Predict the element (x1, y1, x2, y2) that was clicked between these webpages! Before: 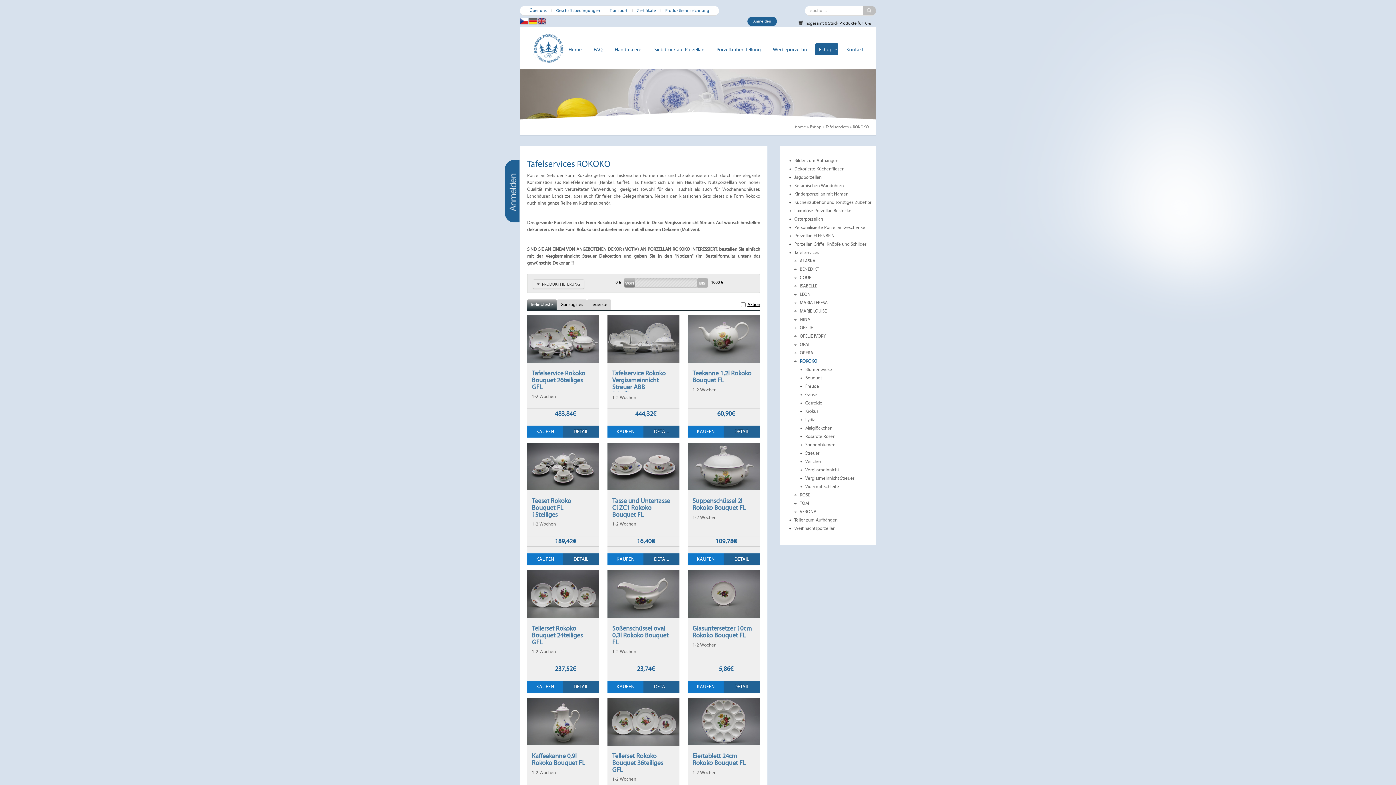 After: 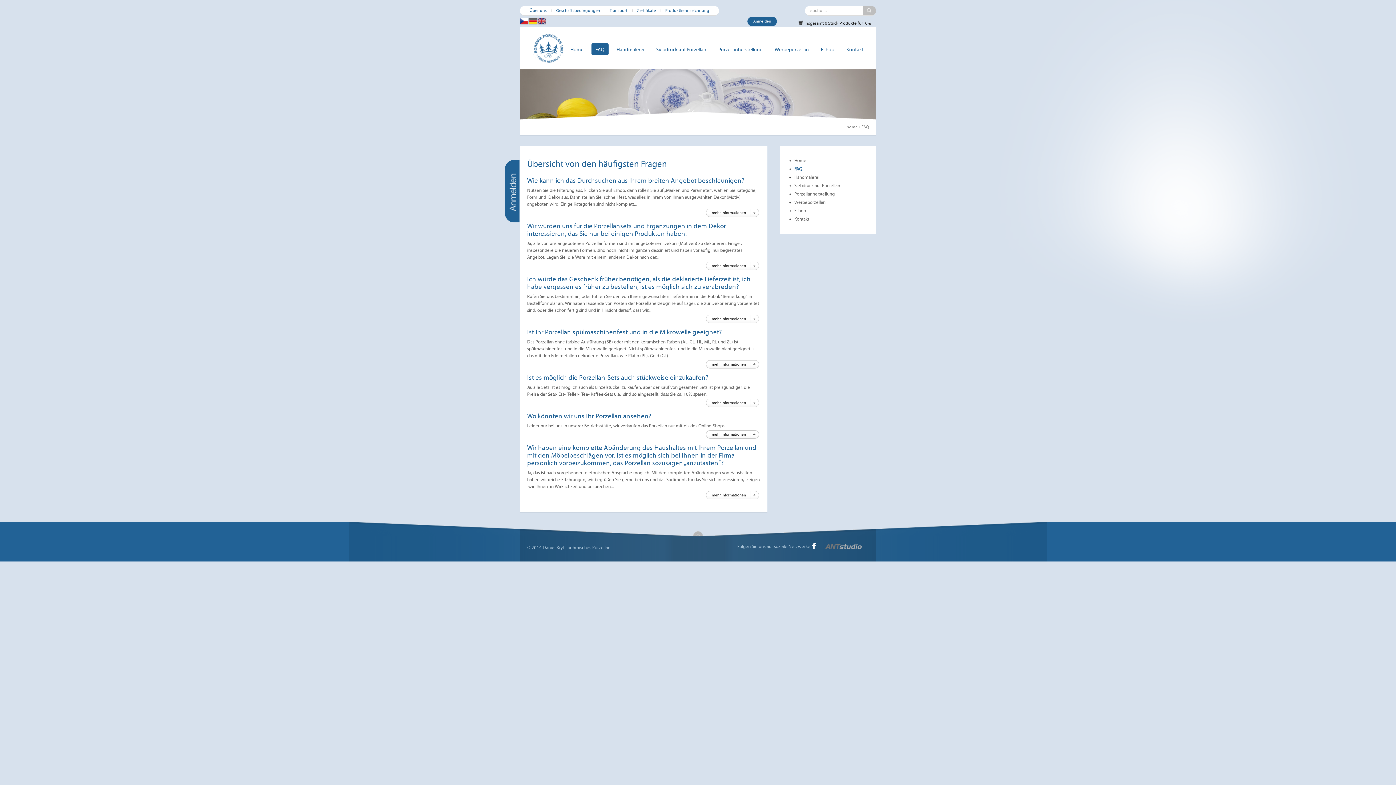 Action: bbox: (589, 43, 606, 55) label: FAQ